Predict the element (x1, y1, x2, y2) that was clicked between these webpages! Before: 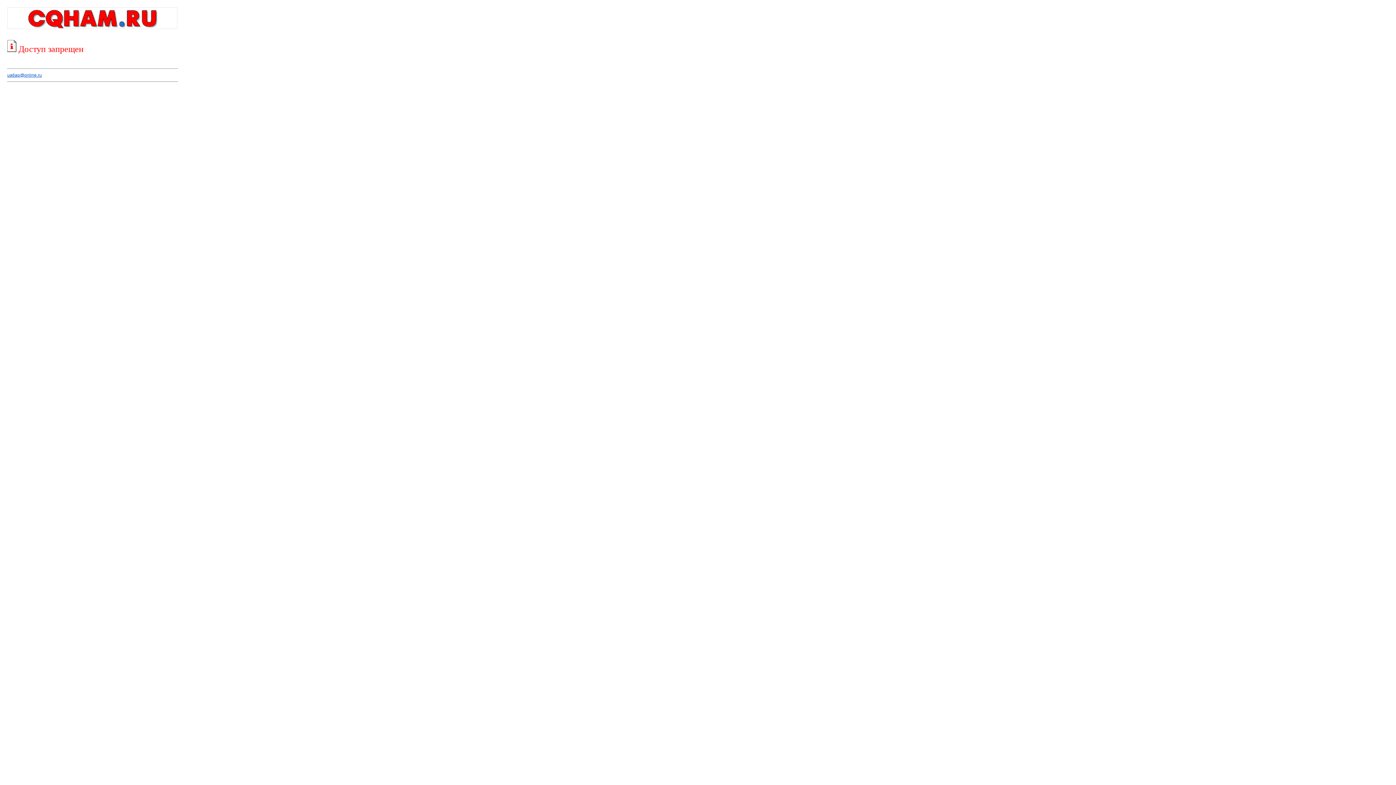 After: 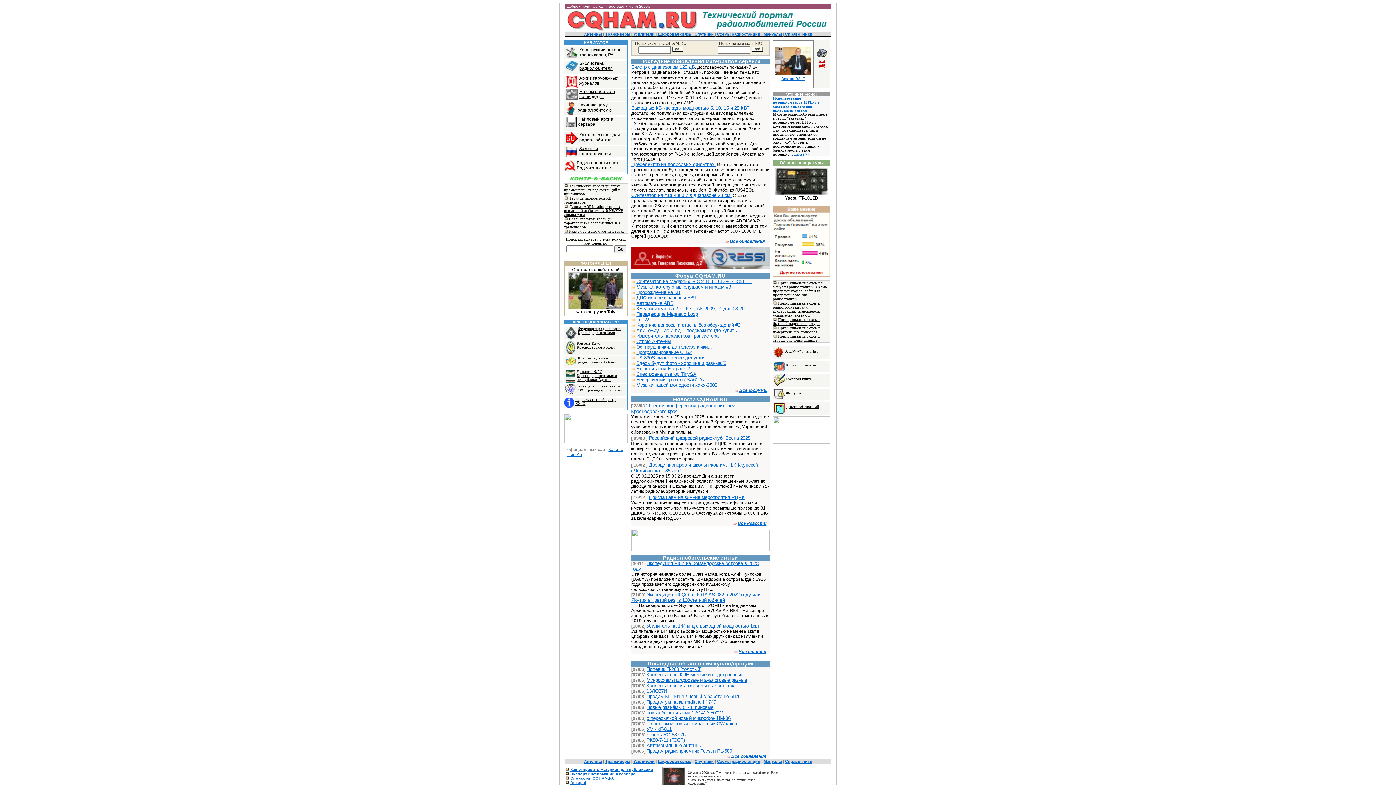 Action: bbox: (7, 25, 177, 30)